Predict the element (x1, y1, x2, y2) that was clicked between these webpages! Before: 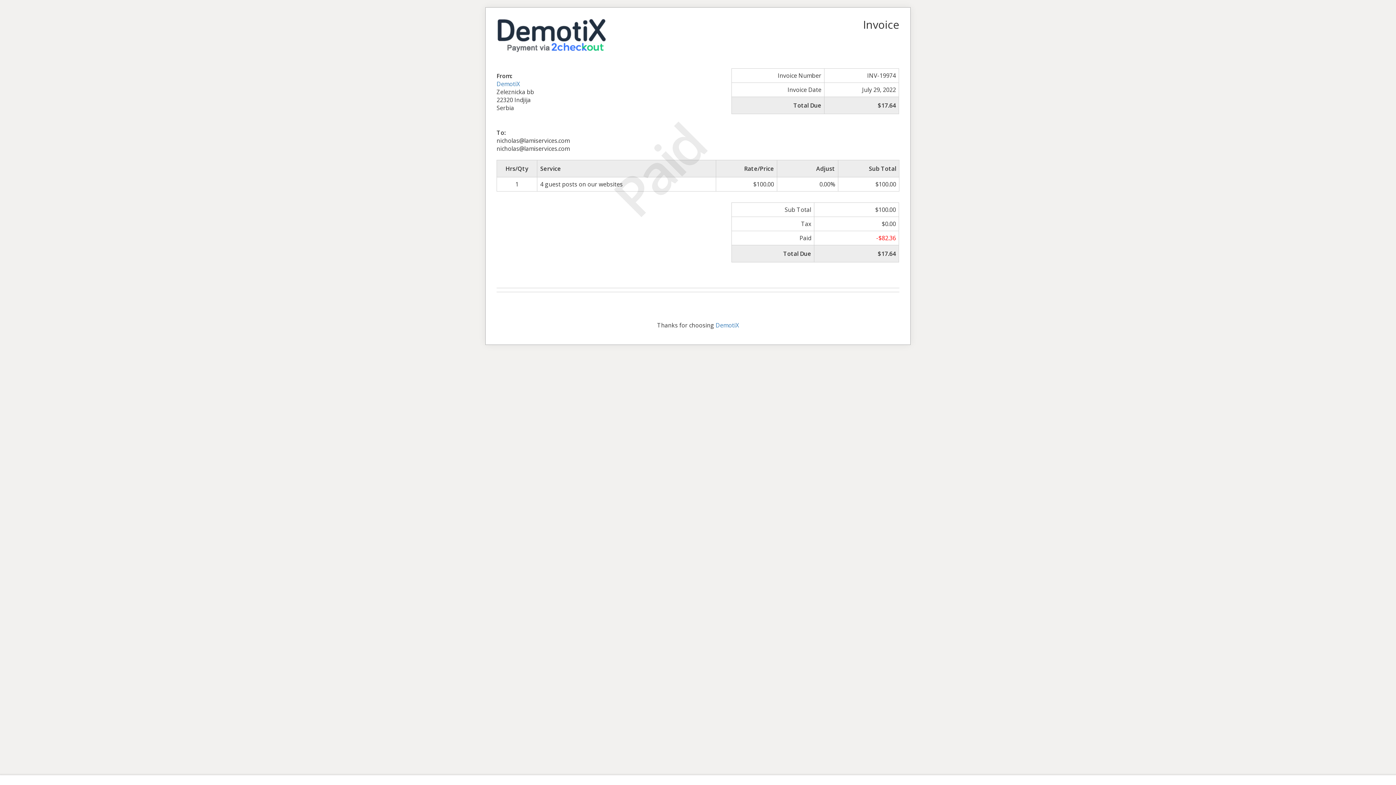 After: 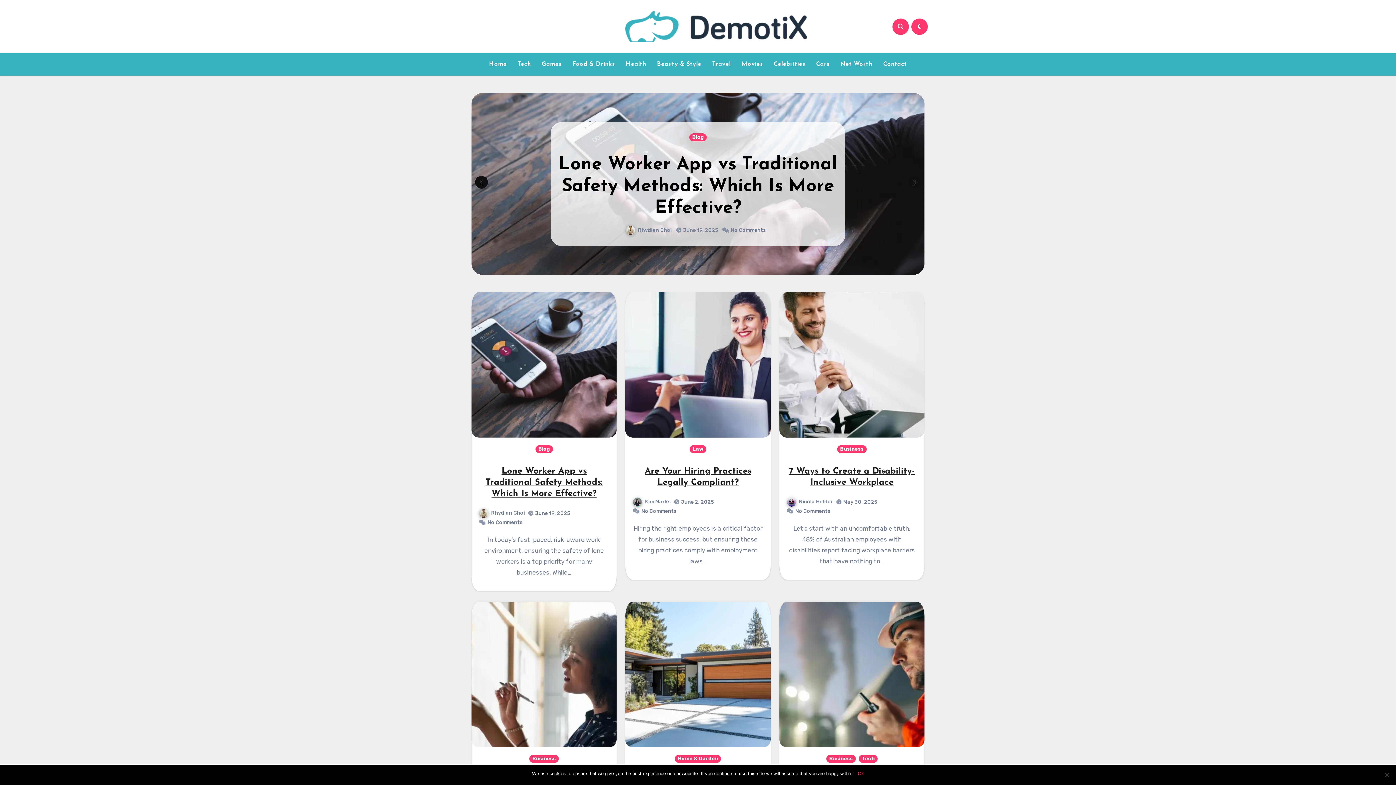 Action: bbox: (715, 321, 739, 329) label: DemotiX